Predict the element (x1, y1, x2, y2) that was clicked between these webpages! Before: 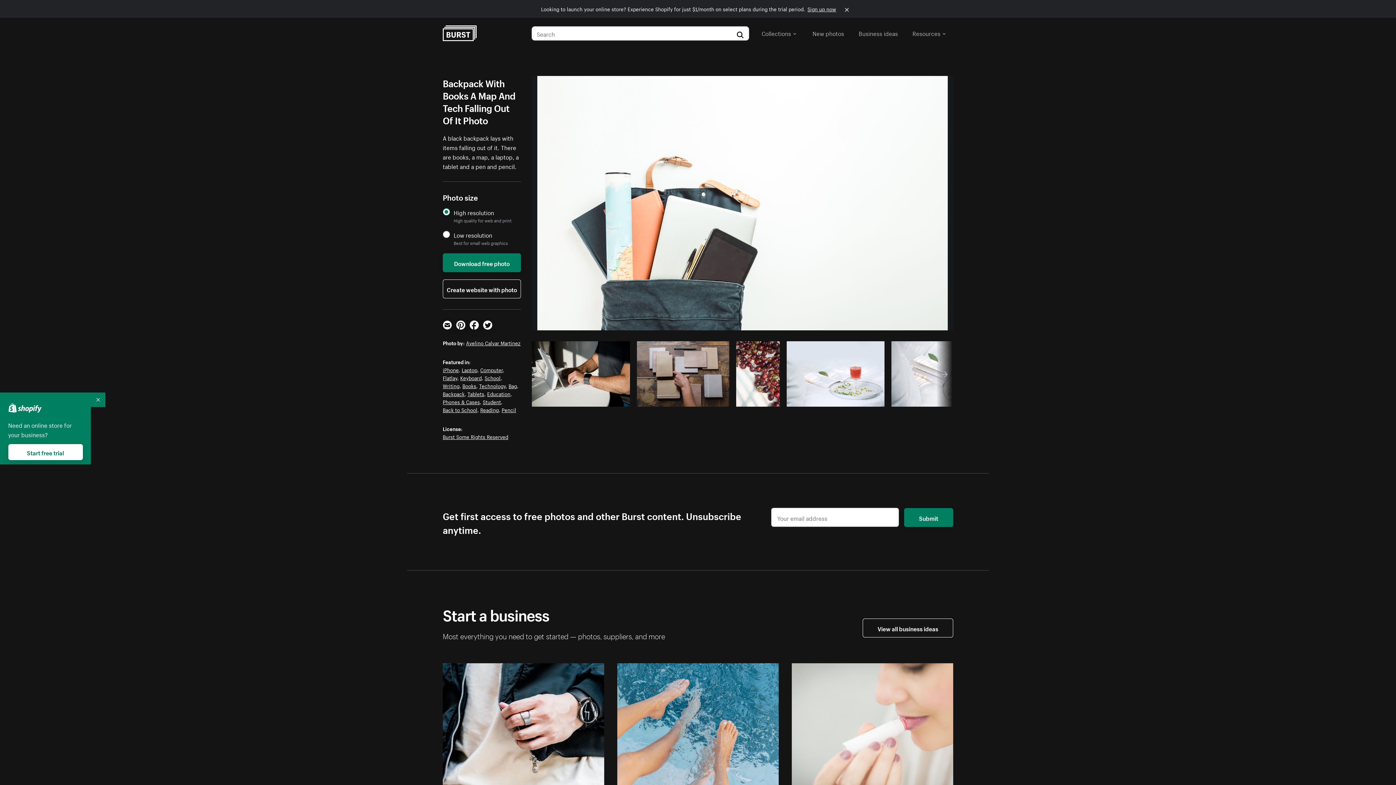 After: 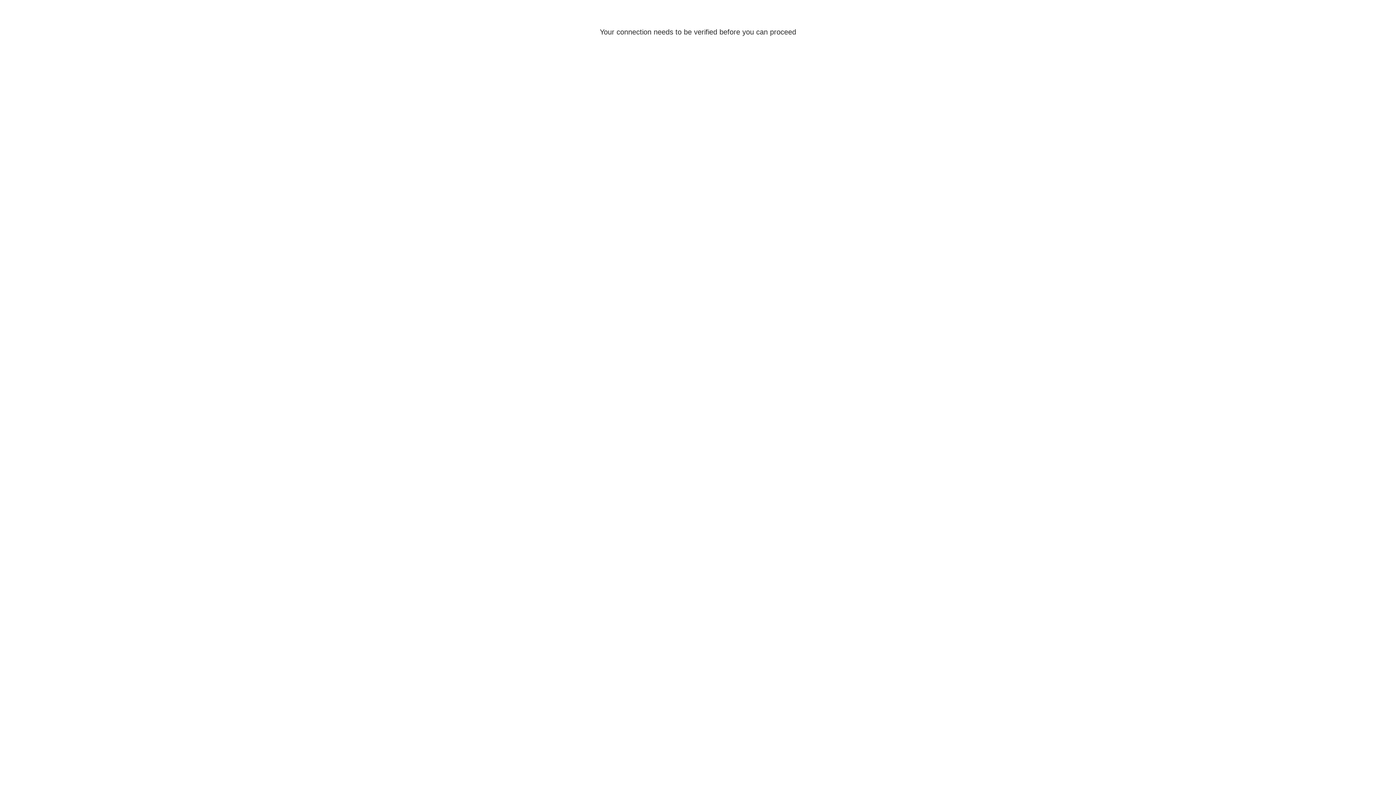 Action: label: Start free trial bbox: (8, 444, 82, 460)